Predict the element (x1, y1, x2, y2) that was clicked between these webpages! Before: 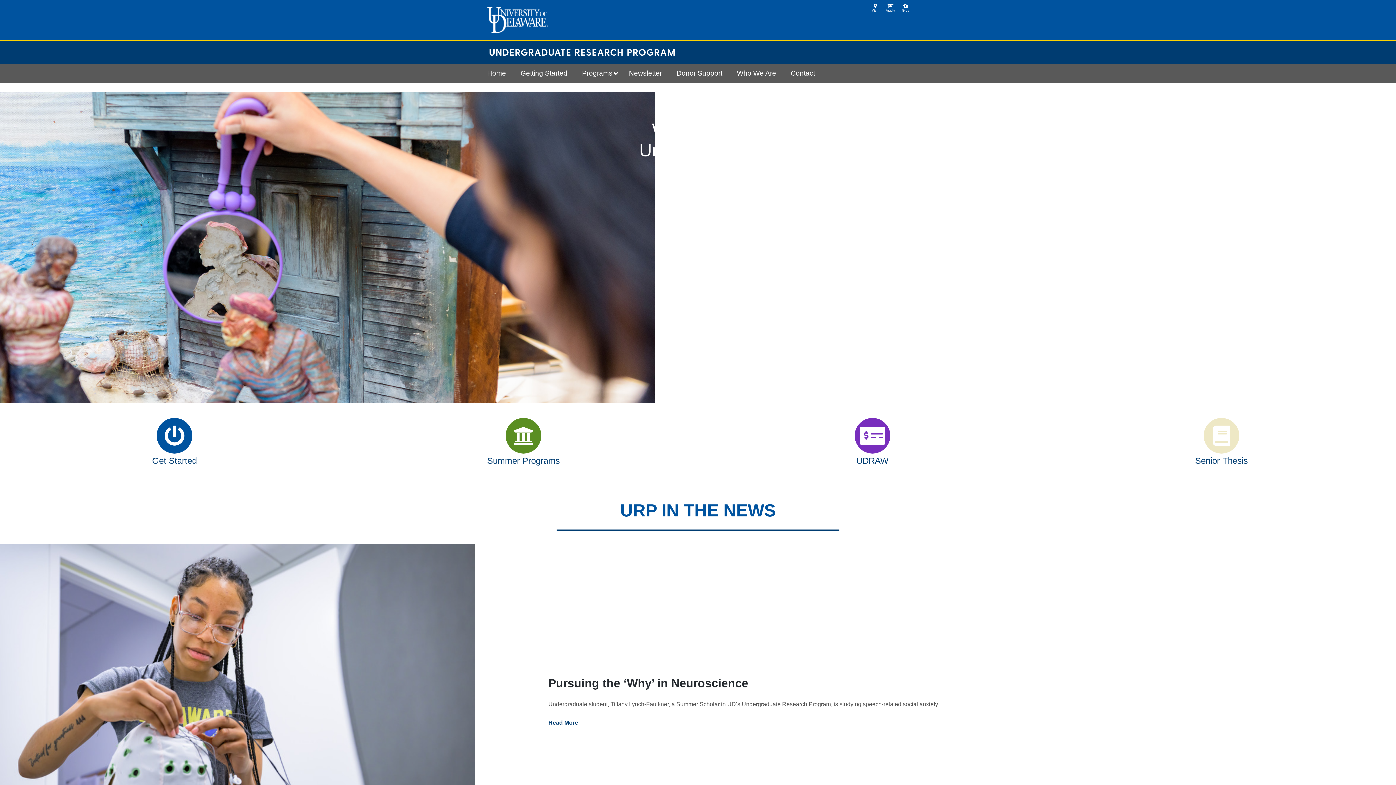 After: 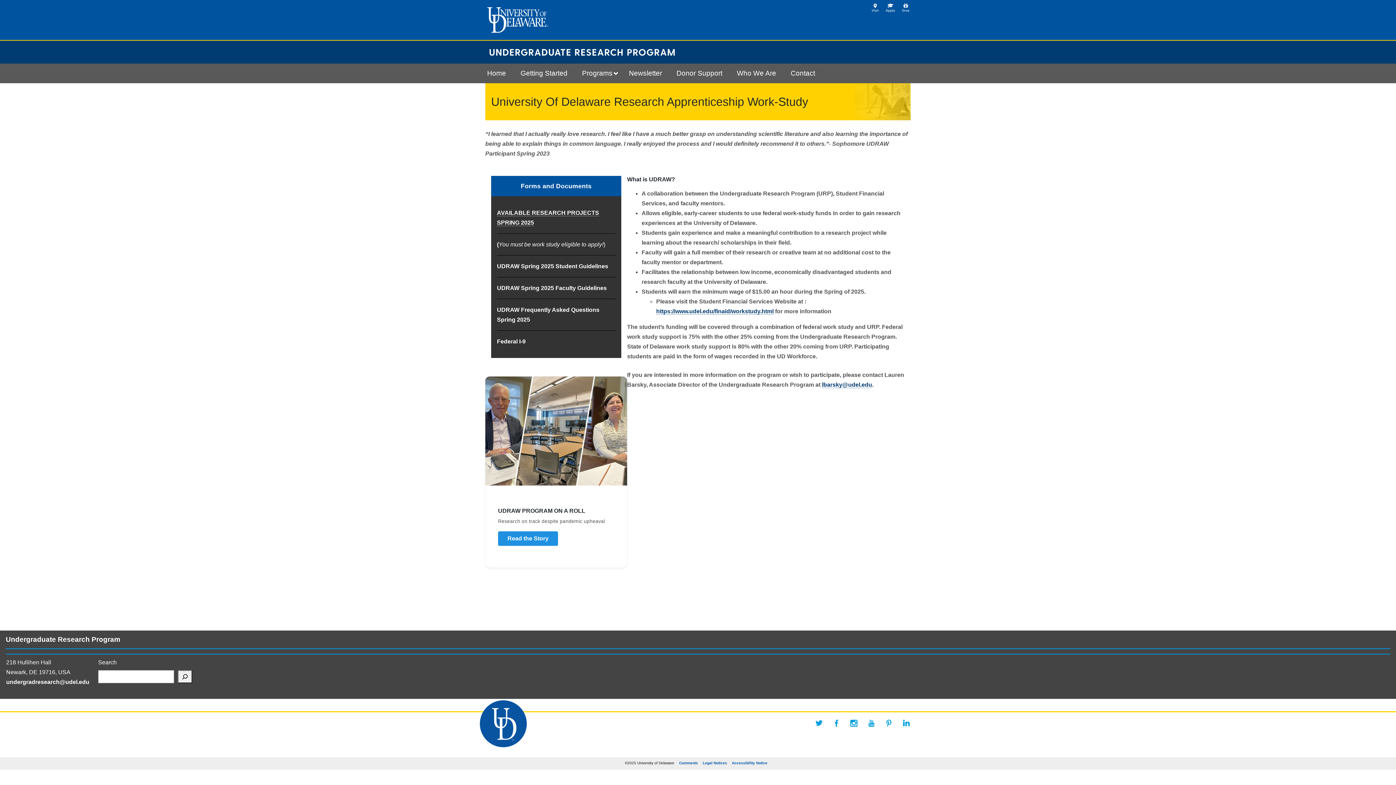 Action: bbox: (698, 412, 1047, 487) label: UDRAW